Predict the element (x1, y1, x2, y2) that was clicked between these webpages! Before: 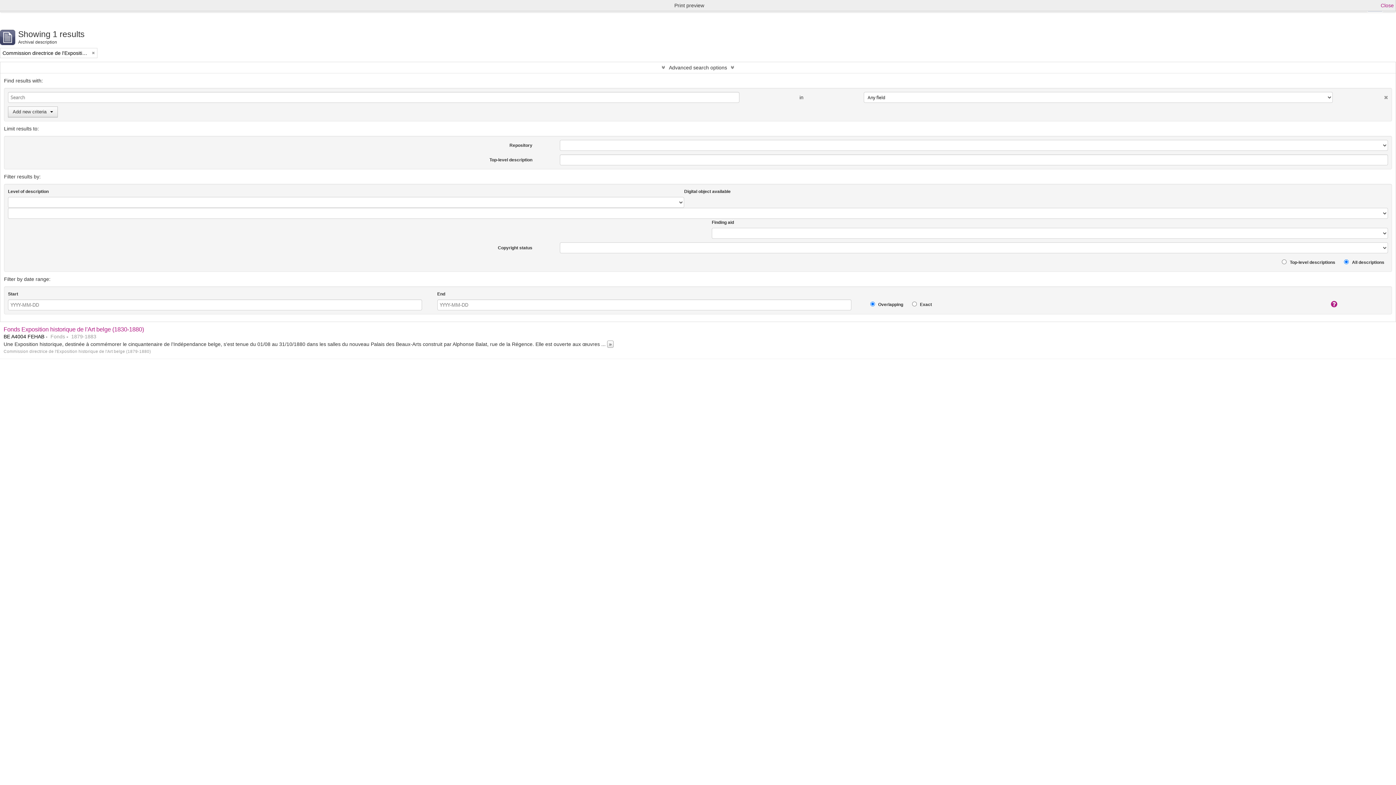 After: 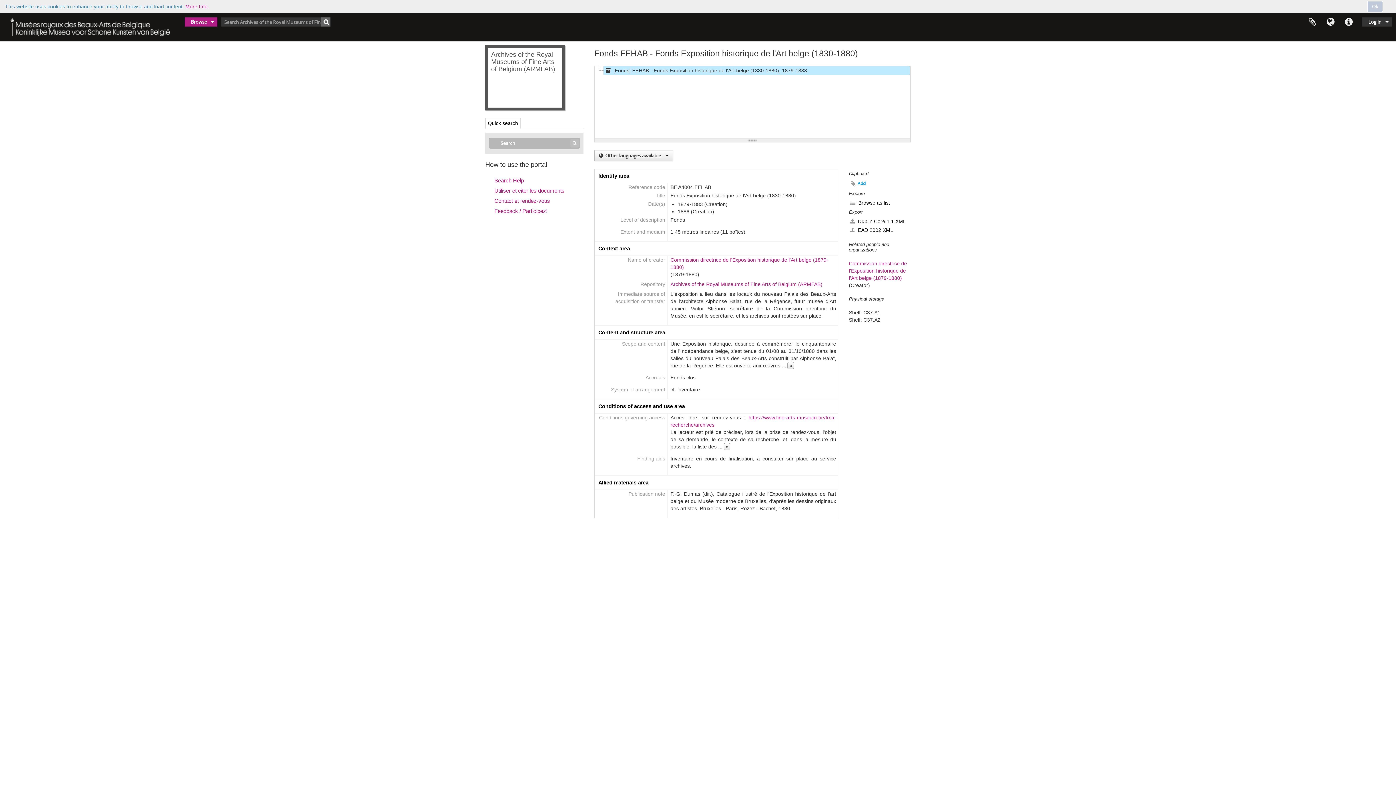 Action: label: Fonds Exposition historique de l'Art belge (1830-1880) bbox: (3, 326, 144, 332)